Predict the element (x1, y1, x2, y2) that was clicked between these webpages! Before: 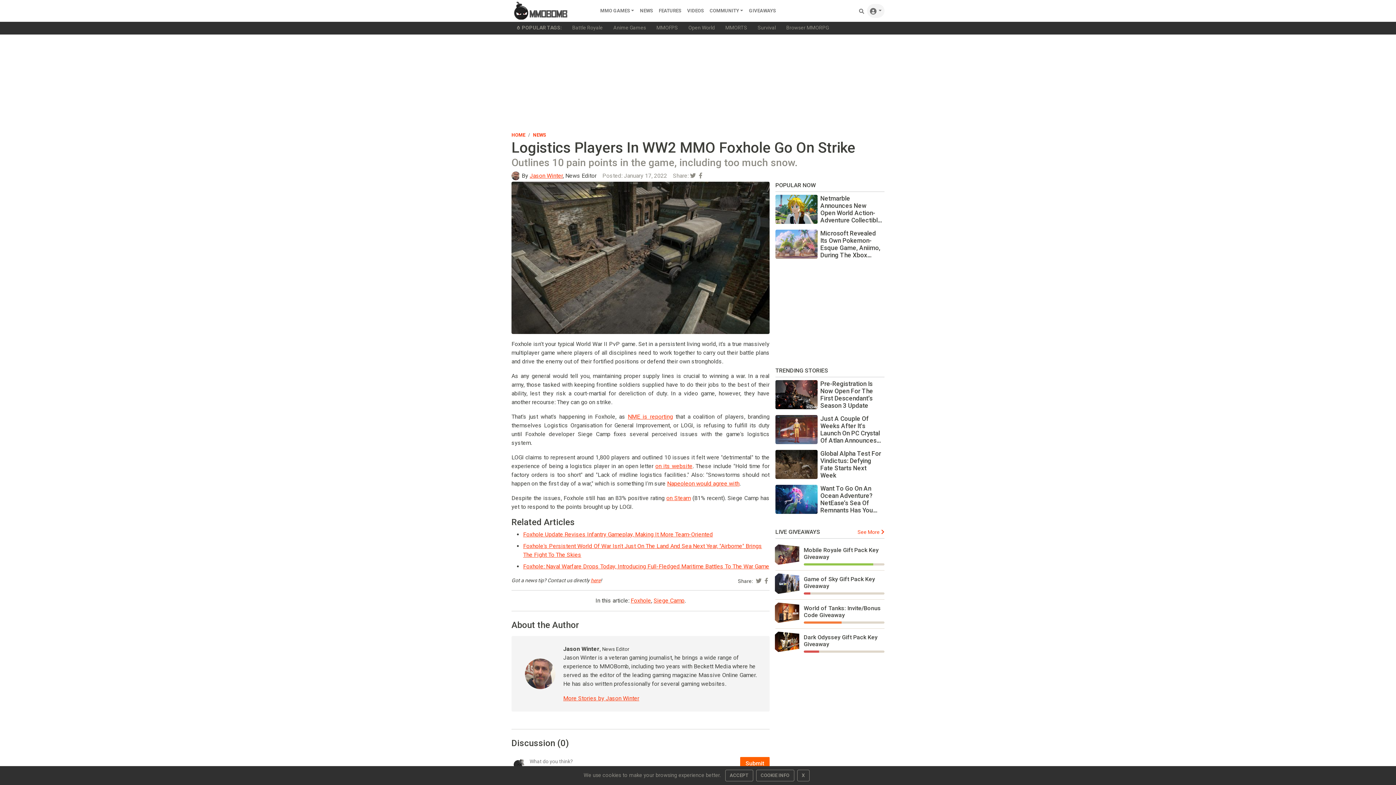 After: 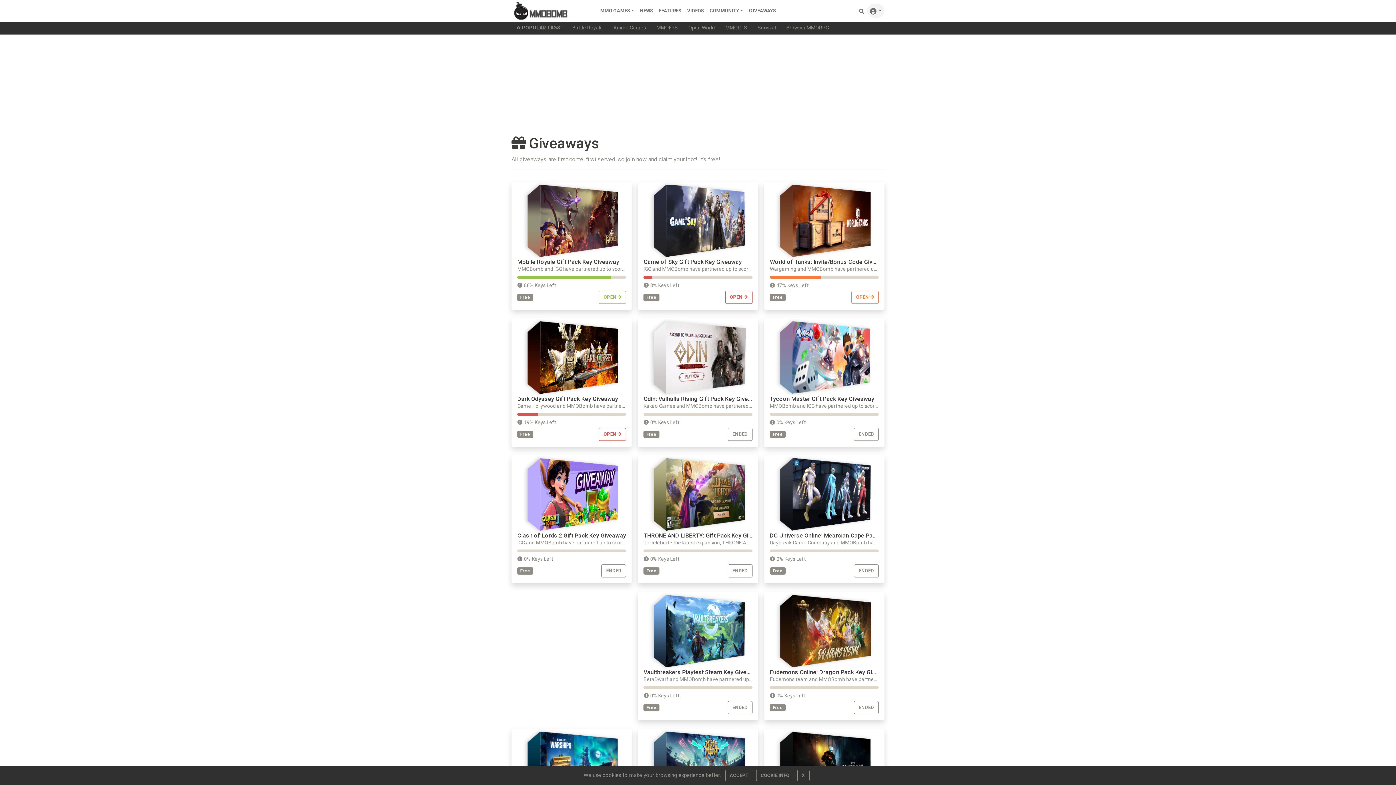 Action: label: GIVEAWAYS bbox: (746, 4, 778, 17)